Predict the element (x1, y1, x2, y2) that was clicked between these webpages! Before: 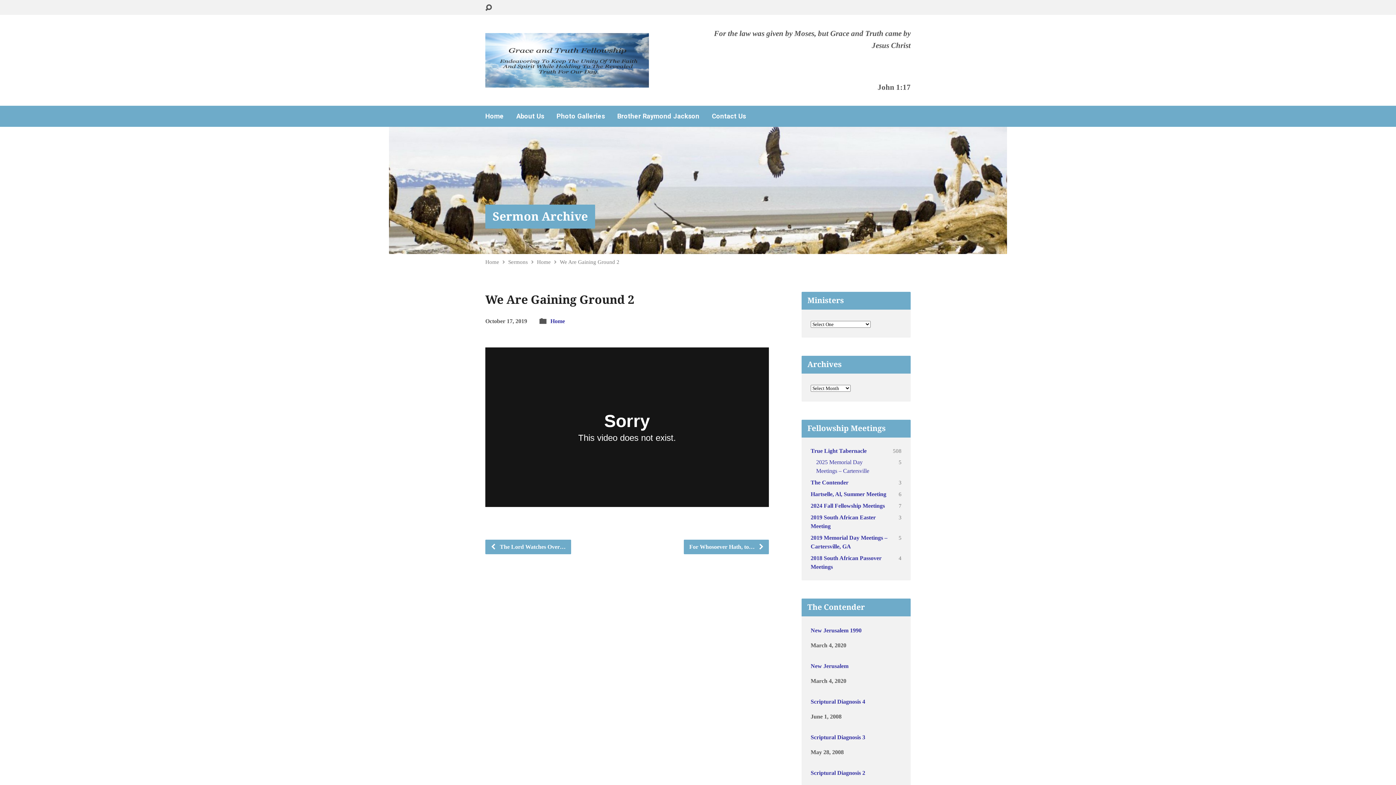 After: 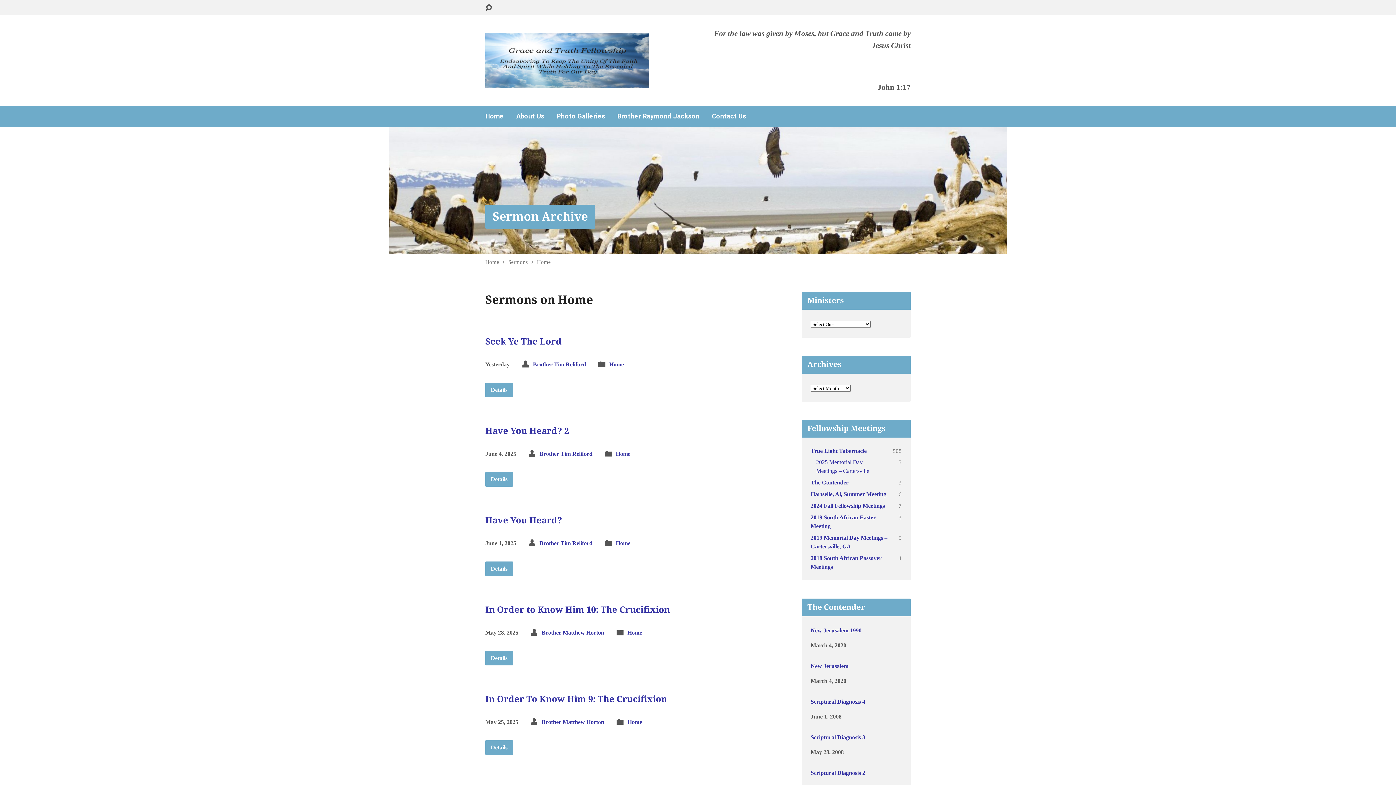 Action: label: Home bbox: (550, 318, 565, 324)